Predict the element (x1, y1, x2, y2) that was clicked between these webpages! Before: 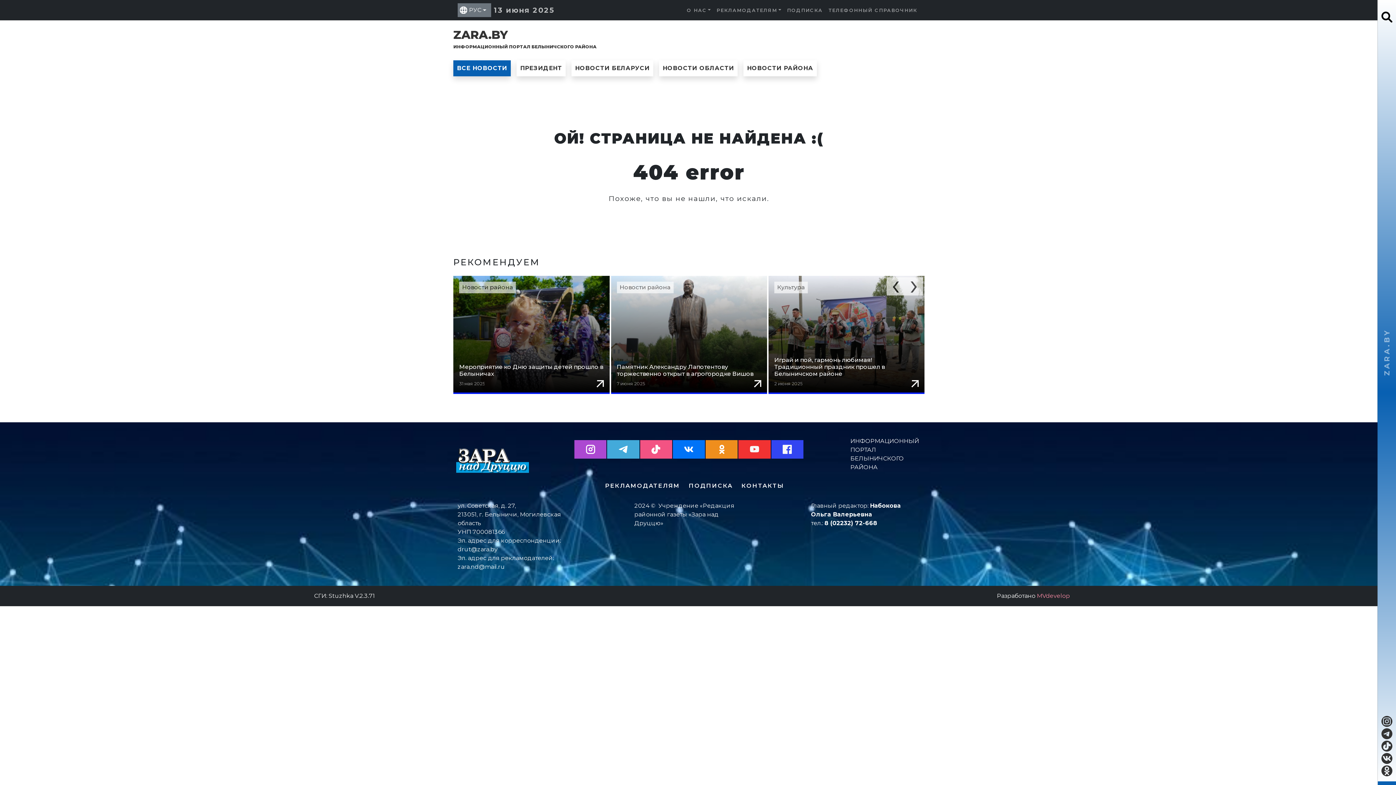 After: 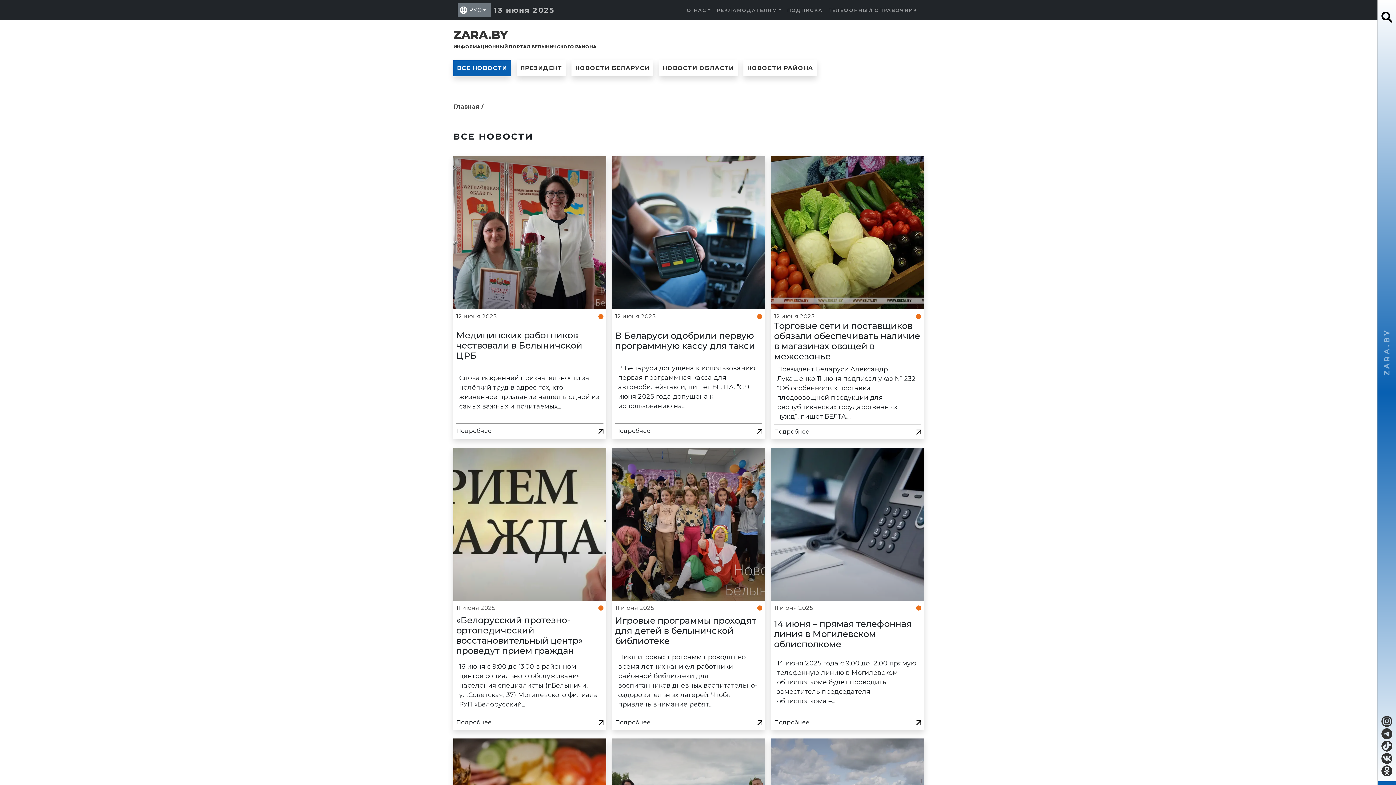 Action: label: ВСЕ НОВОСТИ bbox: (453, 60, 510, 76)